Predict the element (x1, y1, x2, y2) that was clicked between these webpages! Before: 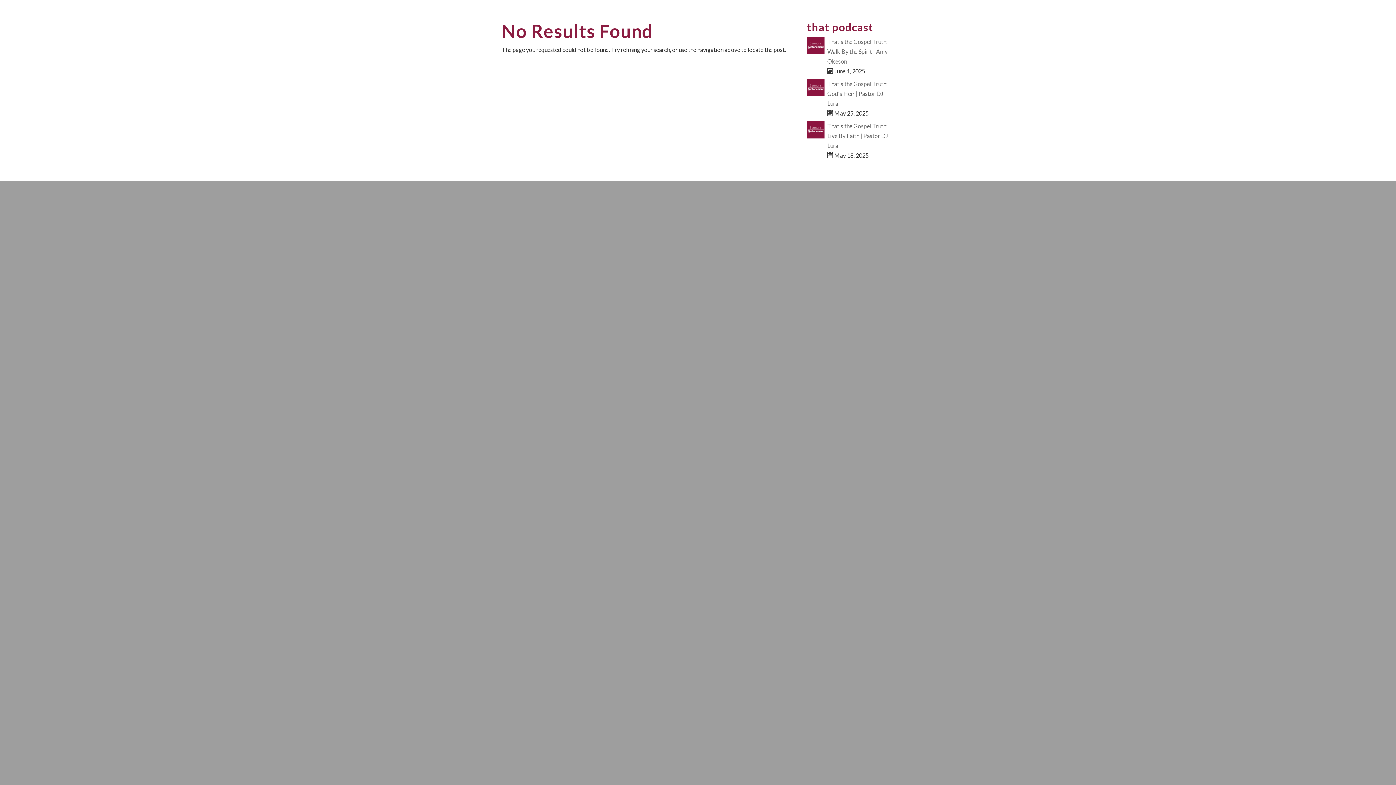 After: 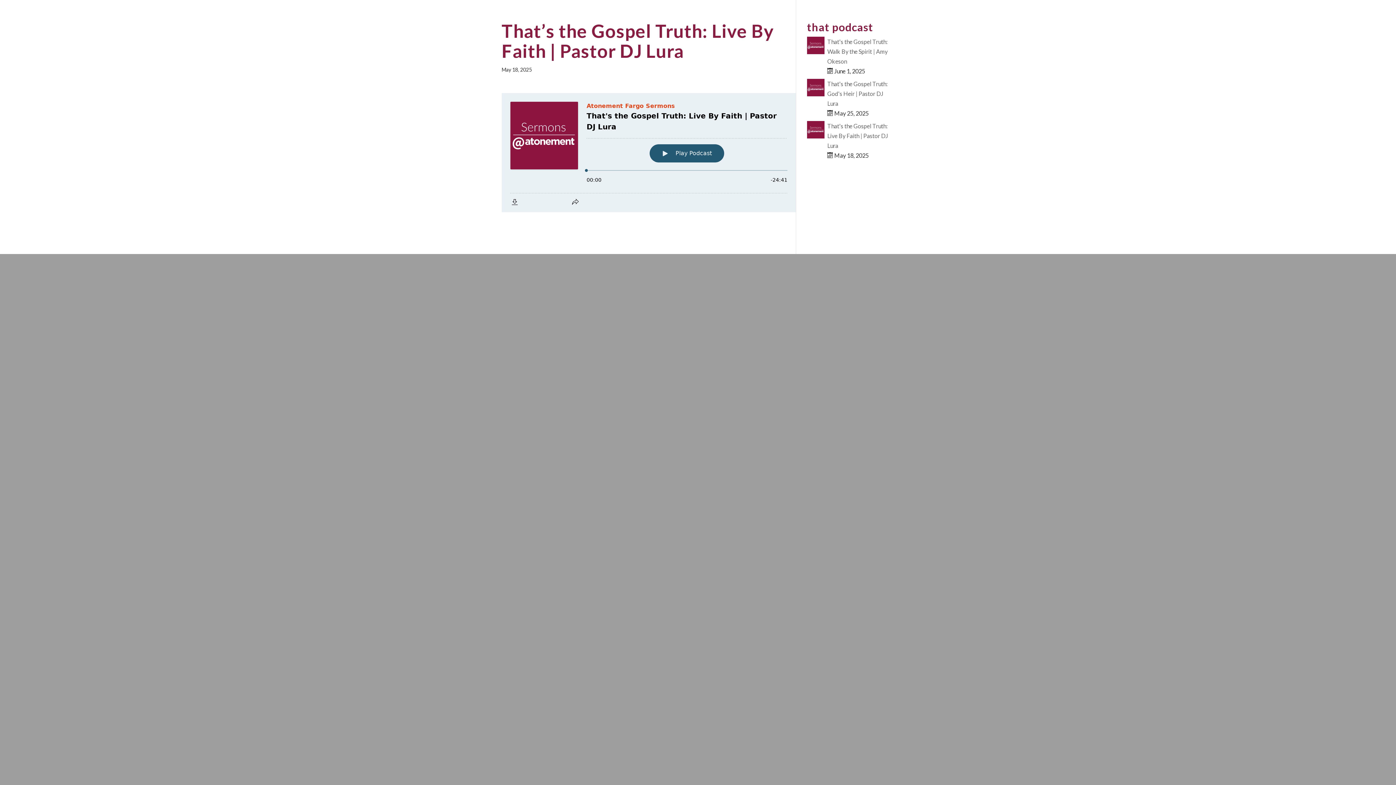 Action: bbox: (827, 122, 888, 149) label: That's the Gospel Truth: Live By Faith | Pastor DJ Lura